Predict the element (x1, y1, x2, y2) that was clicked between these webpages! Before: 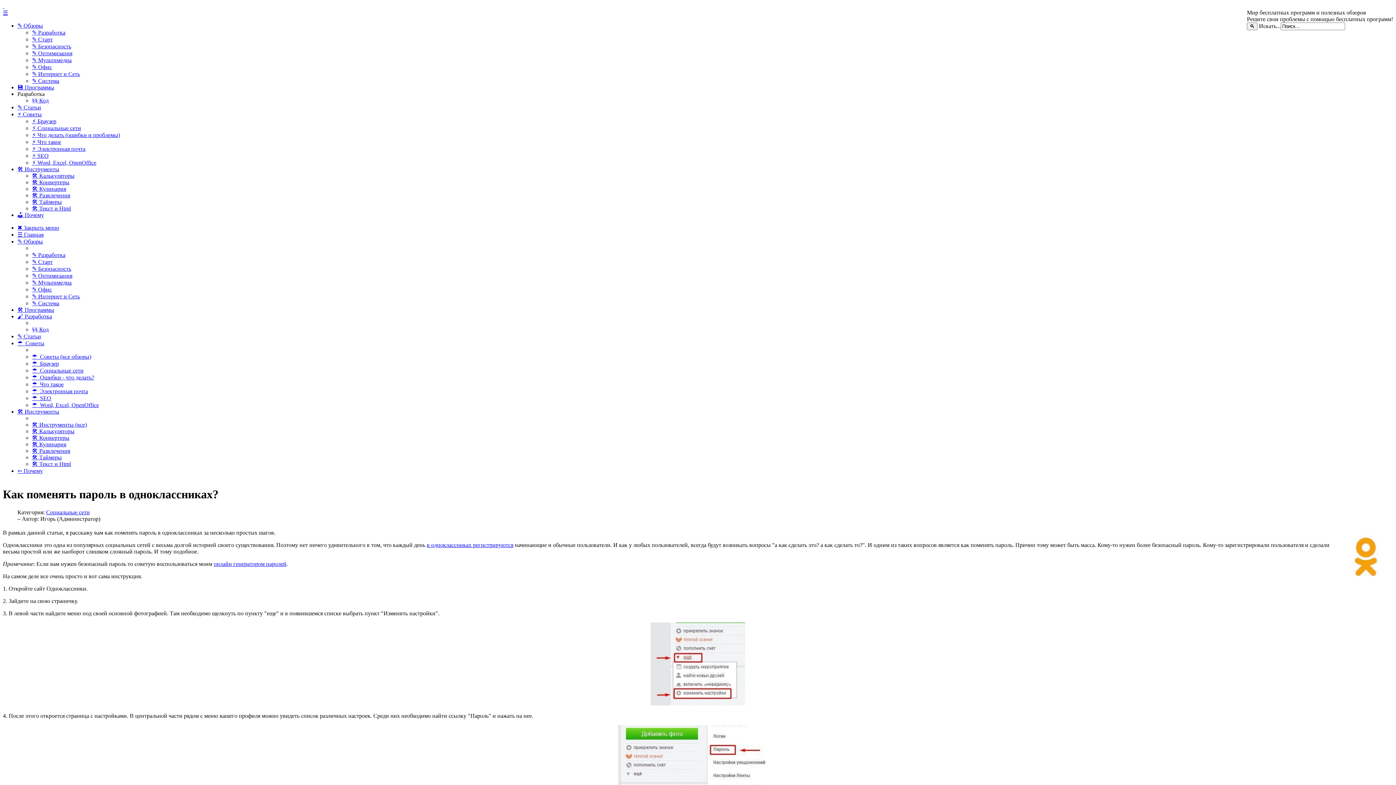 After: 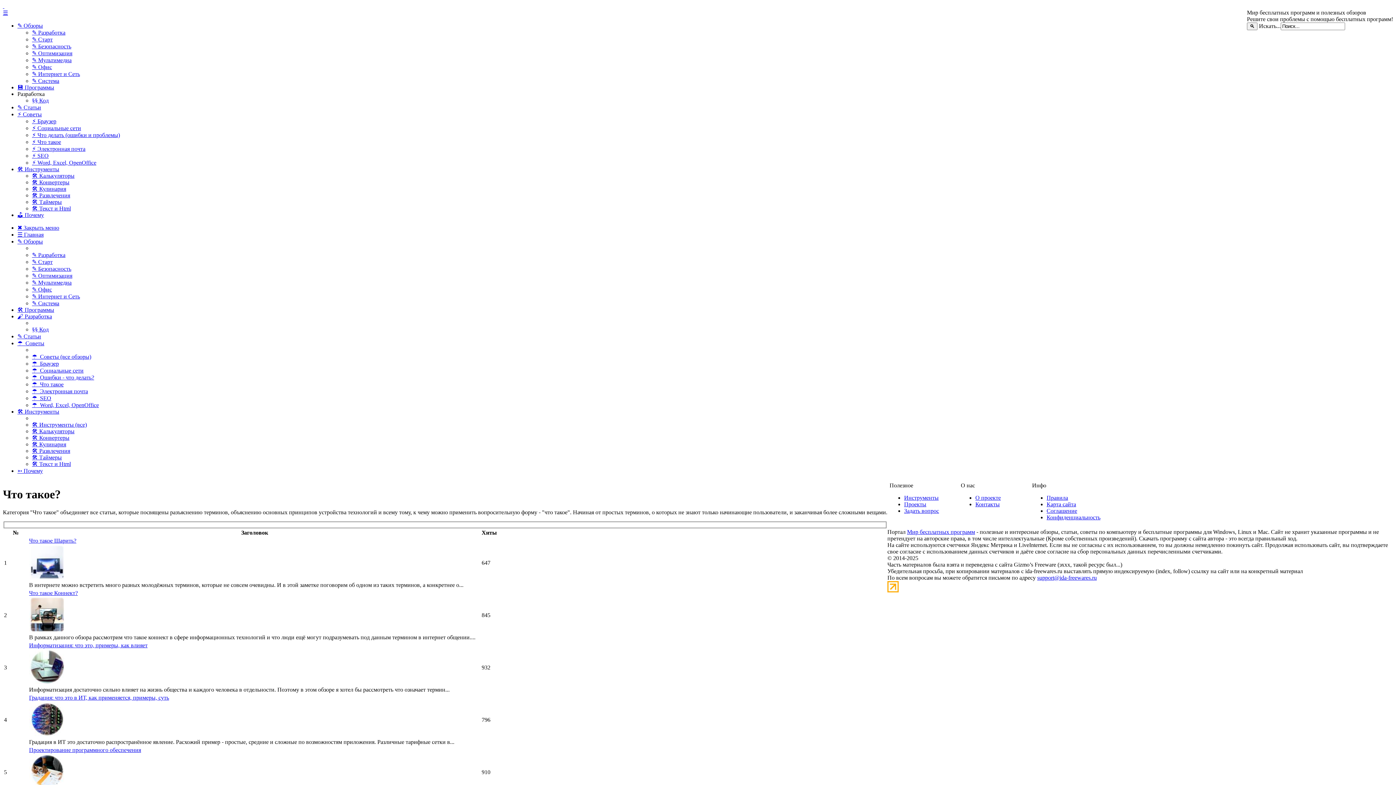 Action: label: ⚡ Что такое bbox: (32, 138, 61, 145)